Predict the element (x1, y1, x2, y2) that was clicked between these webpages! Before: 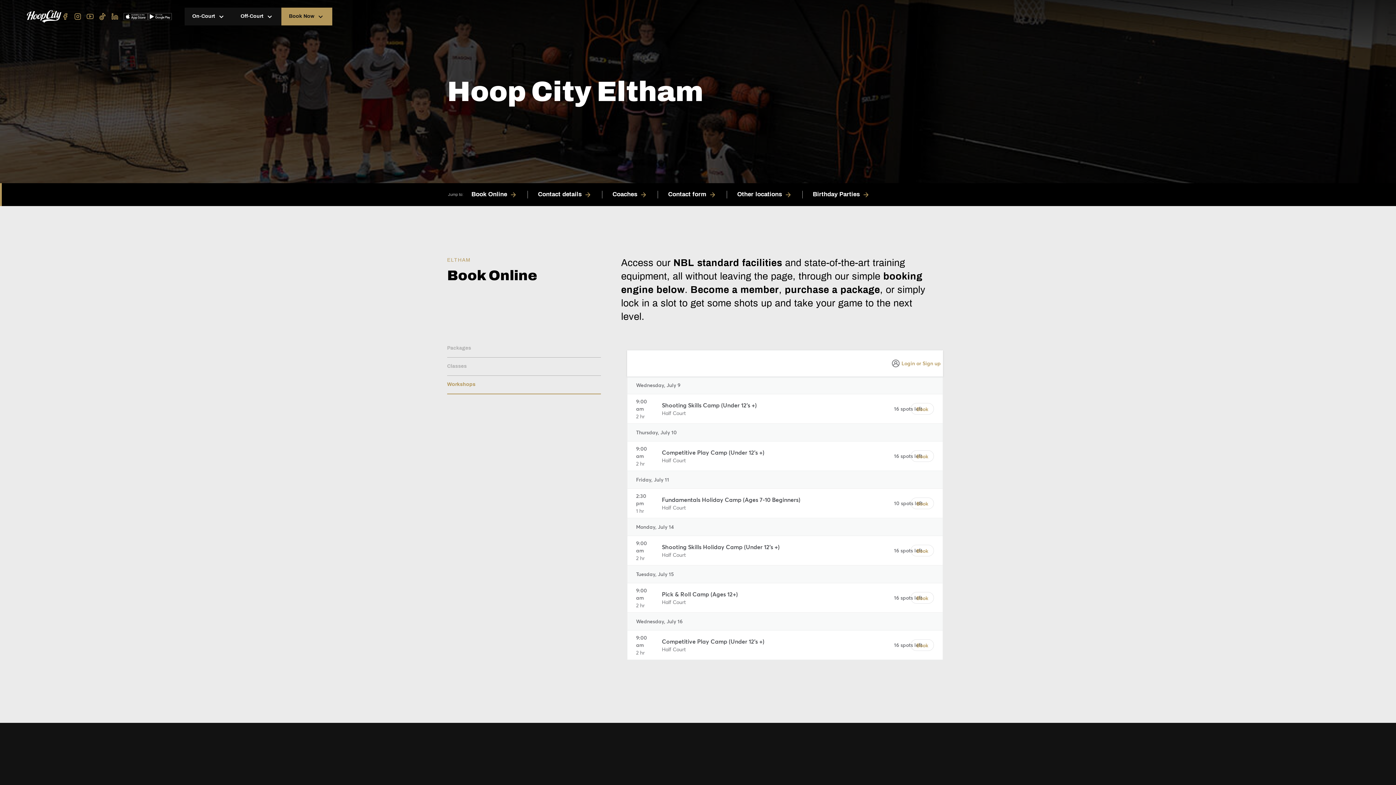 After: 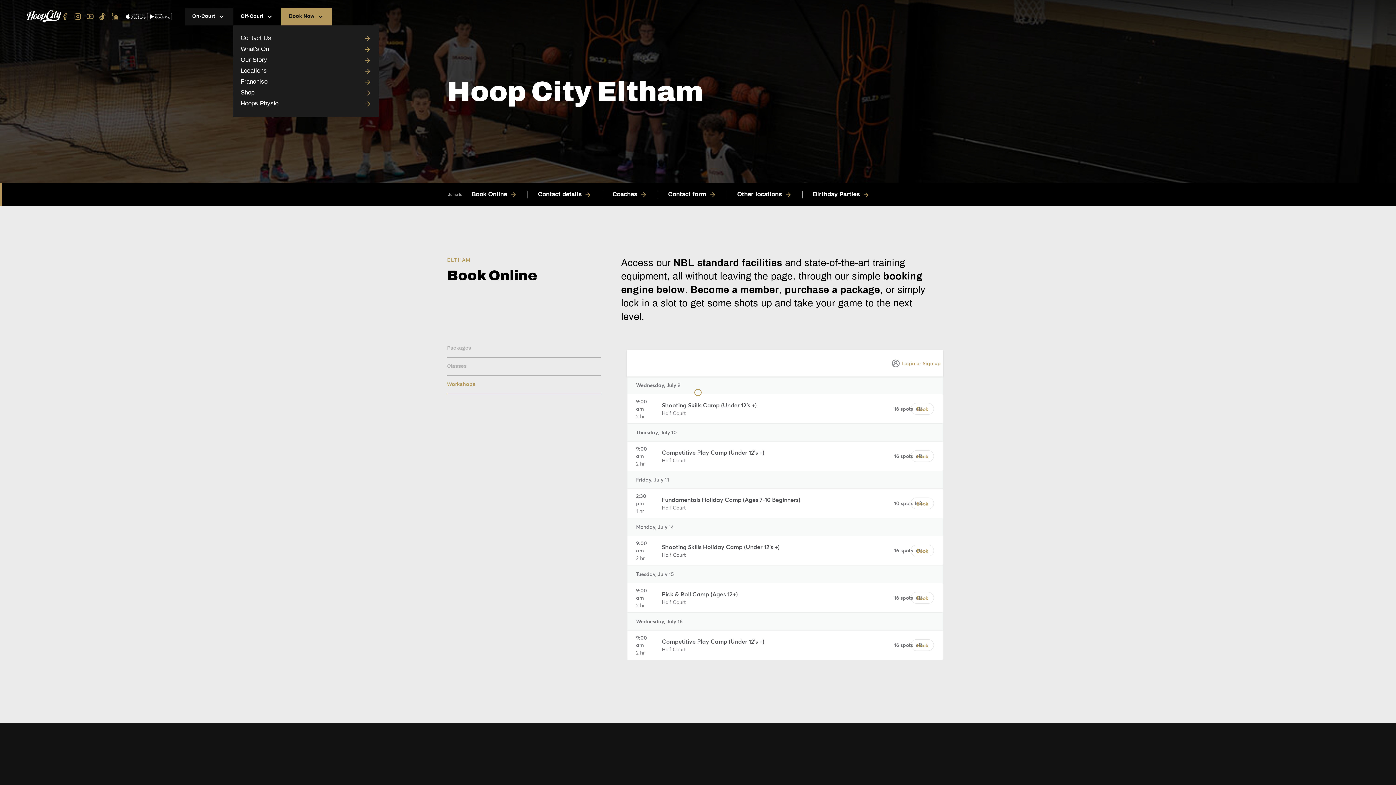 Action: bbox: (233, 7, 281, 25) label: Off-Court